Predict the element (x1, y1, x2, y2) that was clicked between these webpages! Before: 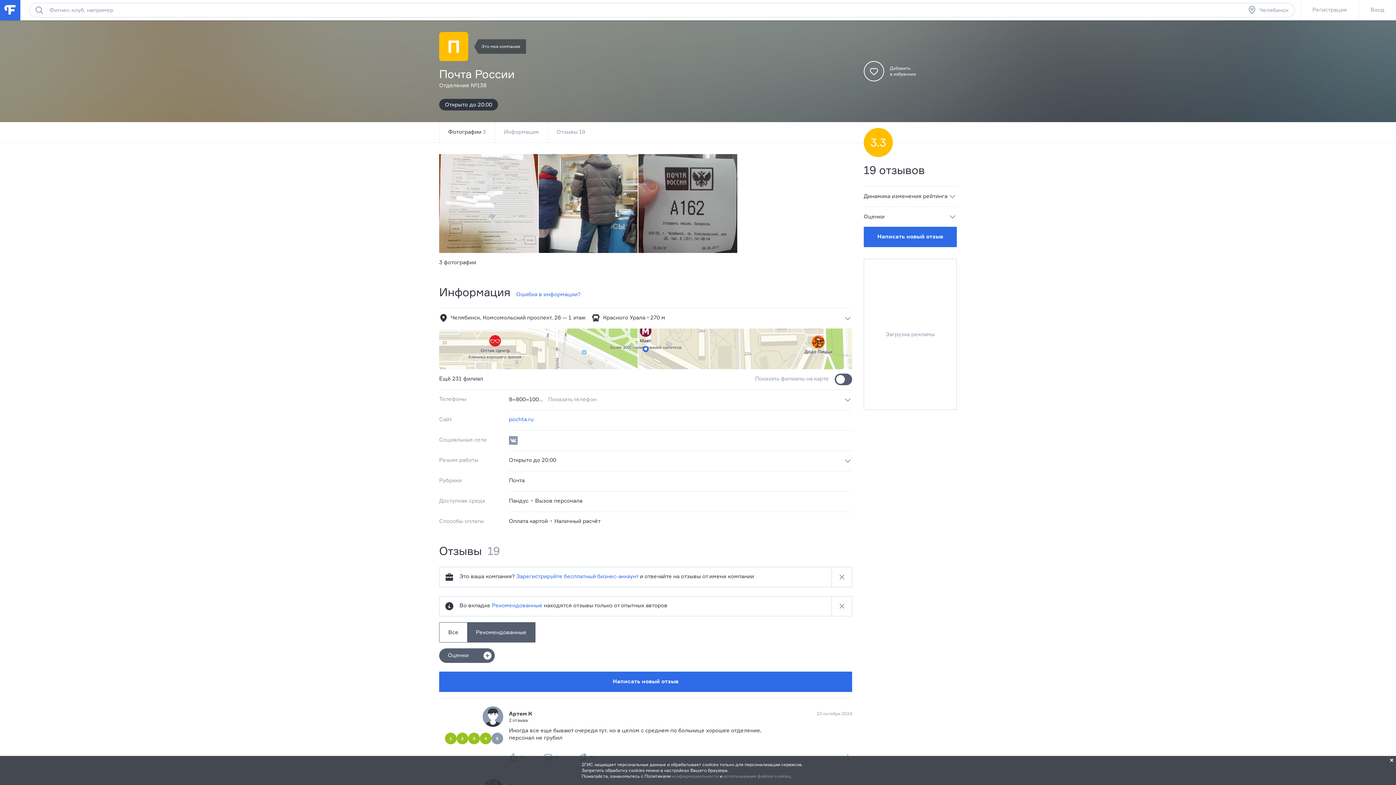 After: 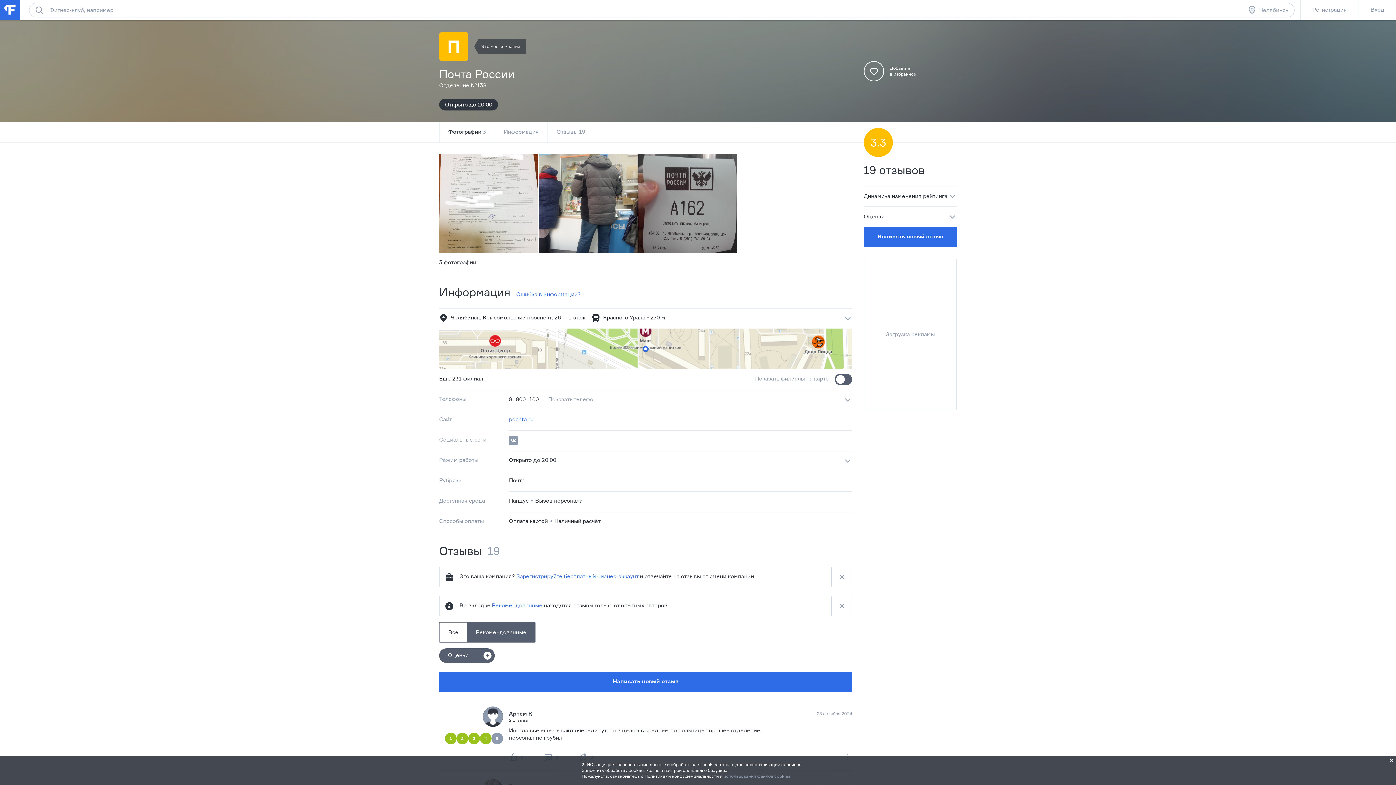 Action: bbox: (672, 773, 718, 779) label: конфиденциальности